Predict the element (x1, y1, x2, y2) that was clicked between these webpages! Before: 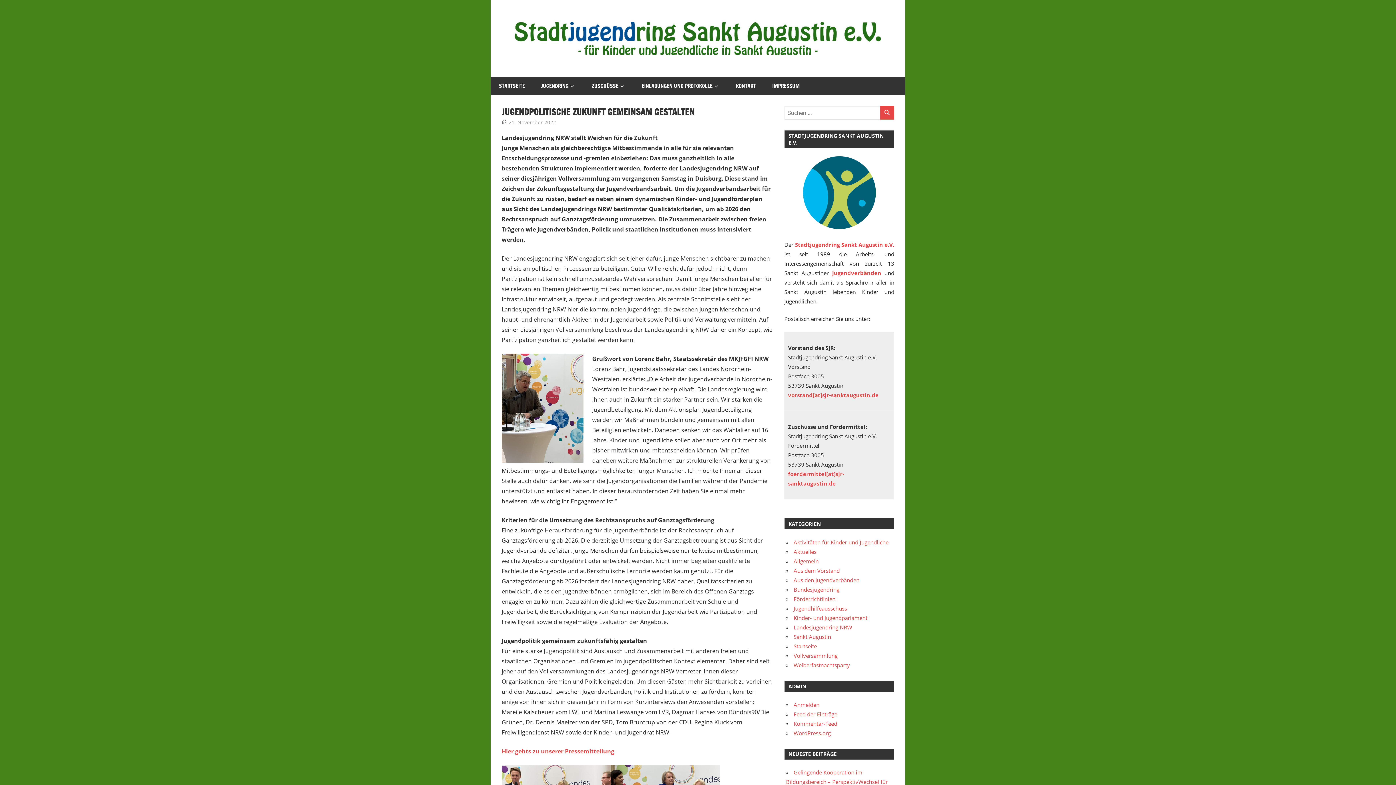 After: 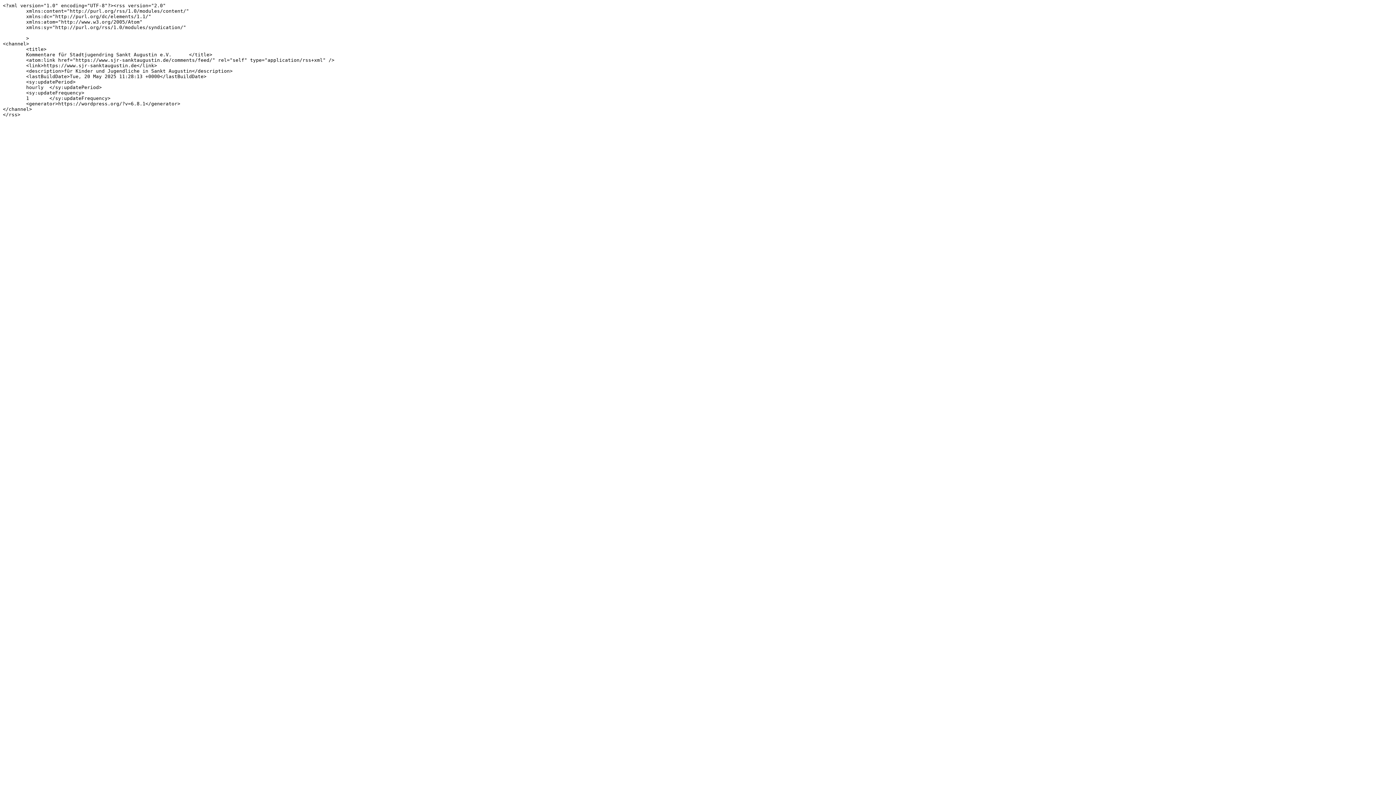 Action: label: Kommentar-Feed bbox: (793, 720, 837, 727)